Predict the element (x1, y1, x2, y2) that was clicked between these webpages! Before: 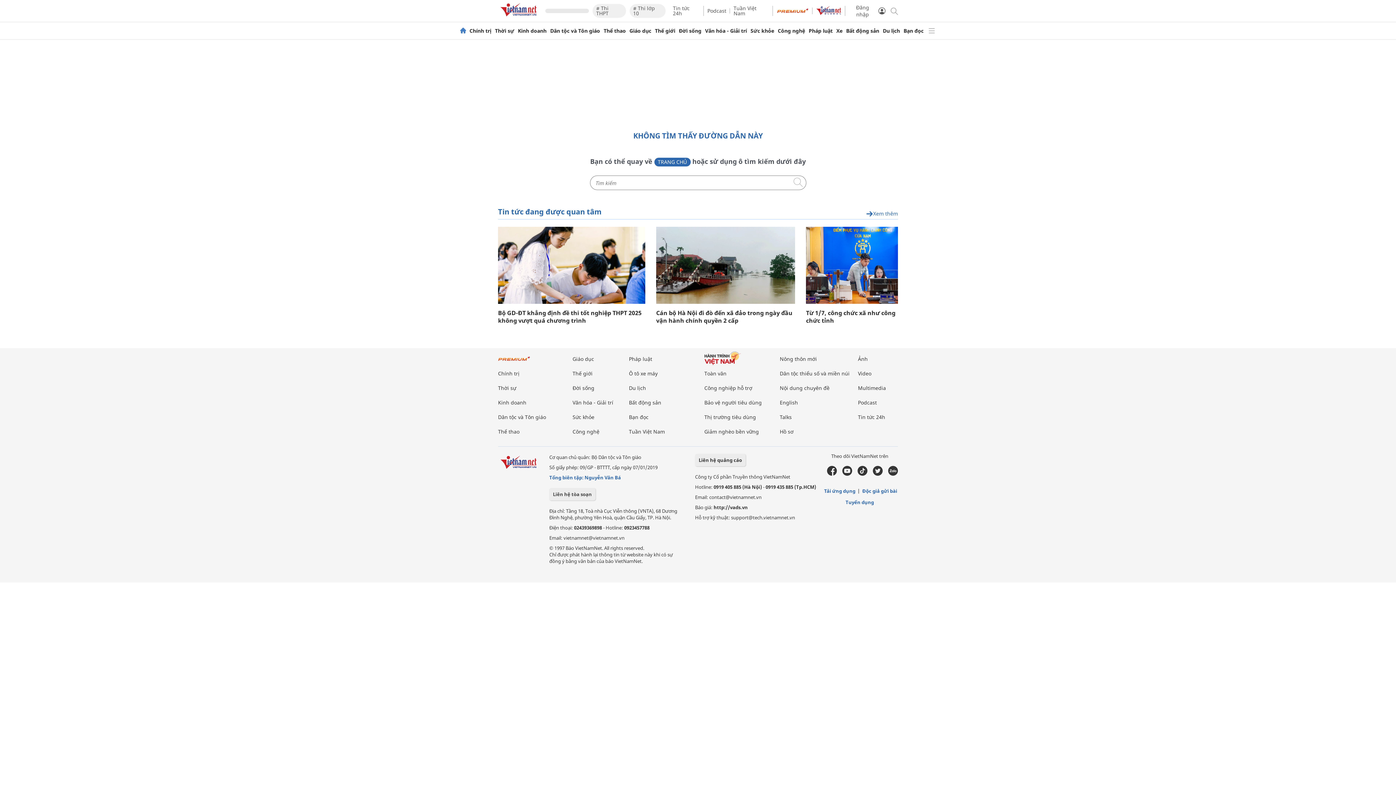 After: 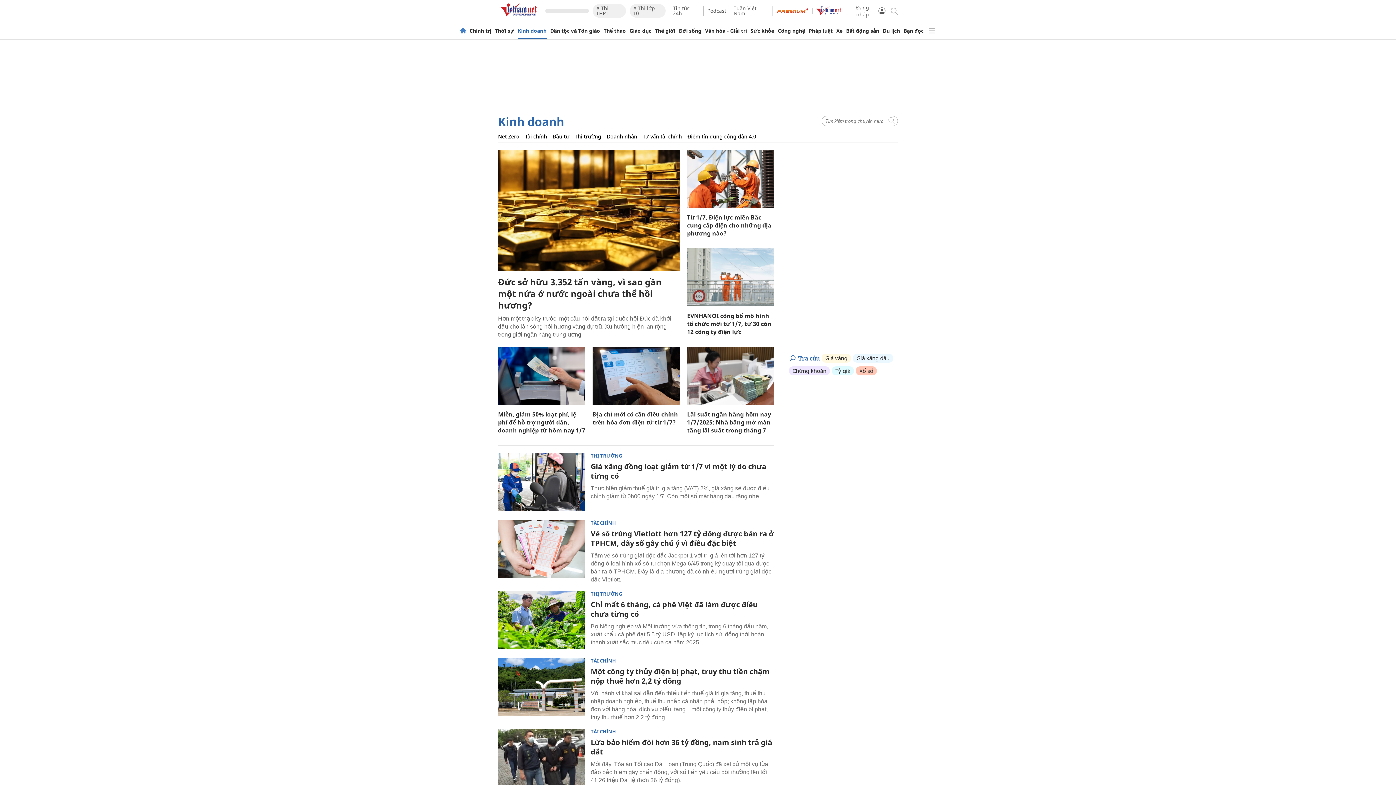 Action: bbox: (518, 28, 546, 33) label: Kinh doanh